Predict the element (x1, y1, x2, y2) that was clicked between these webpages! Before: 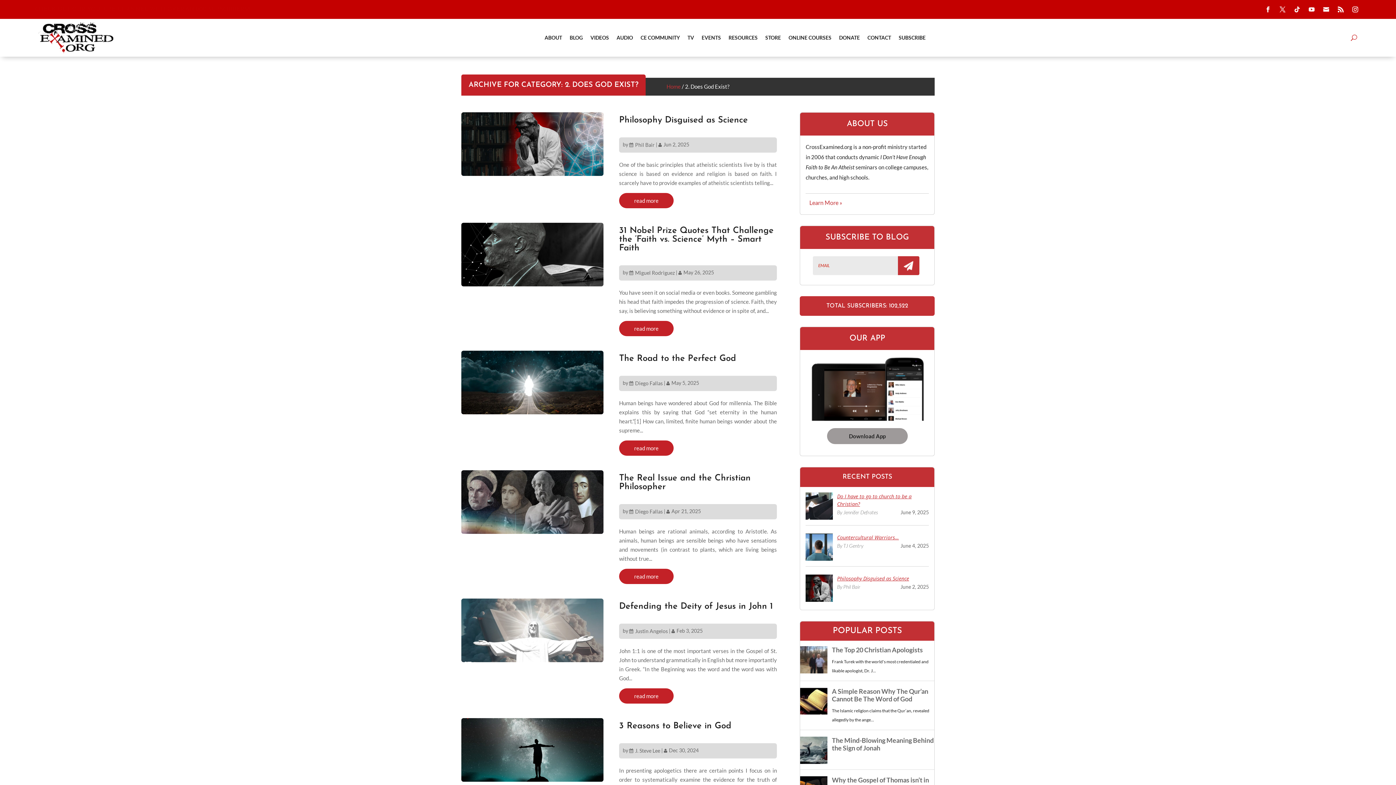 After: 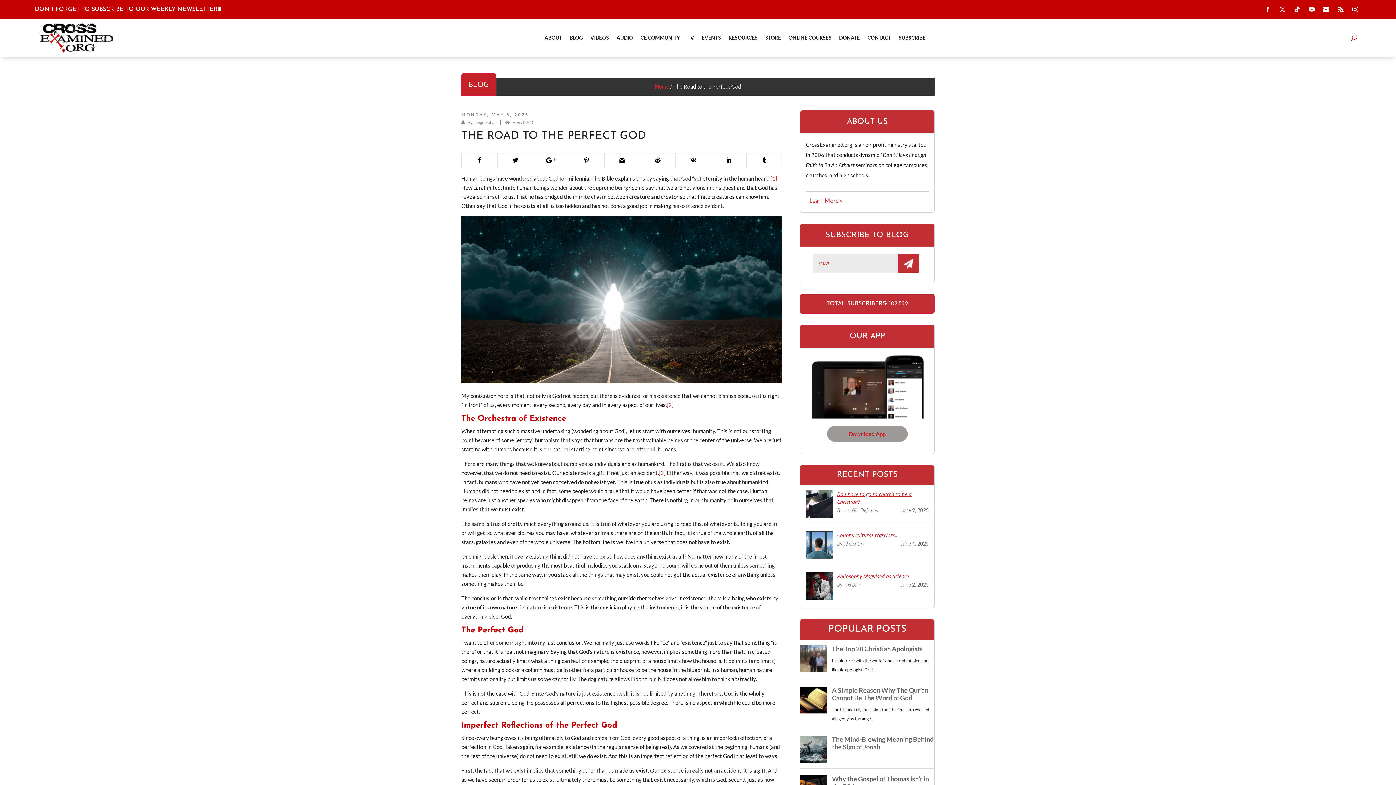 Action: bbox: (619, 440, 673, 455) label: read more